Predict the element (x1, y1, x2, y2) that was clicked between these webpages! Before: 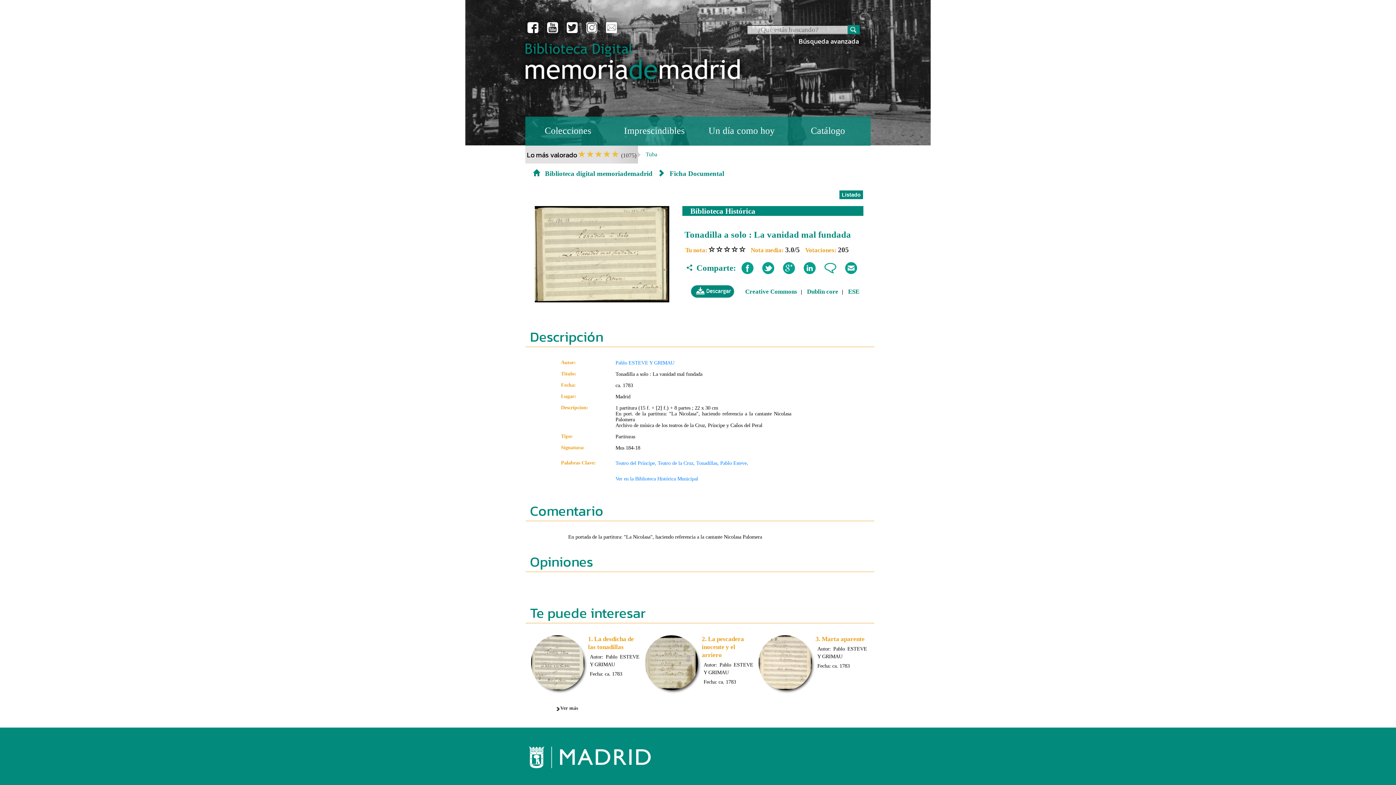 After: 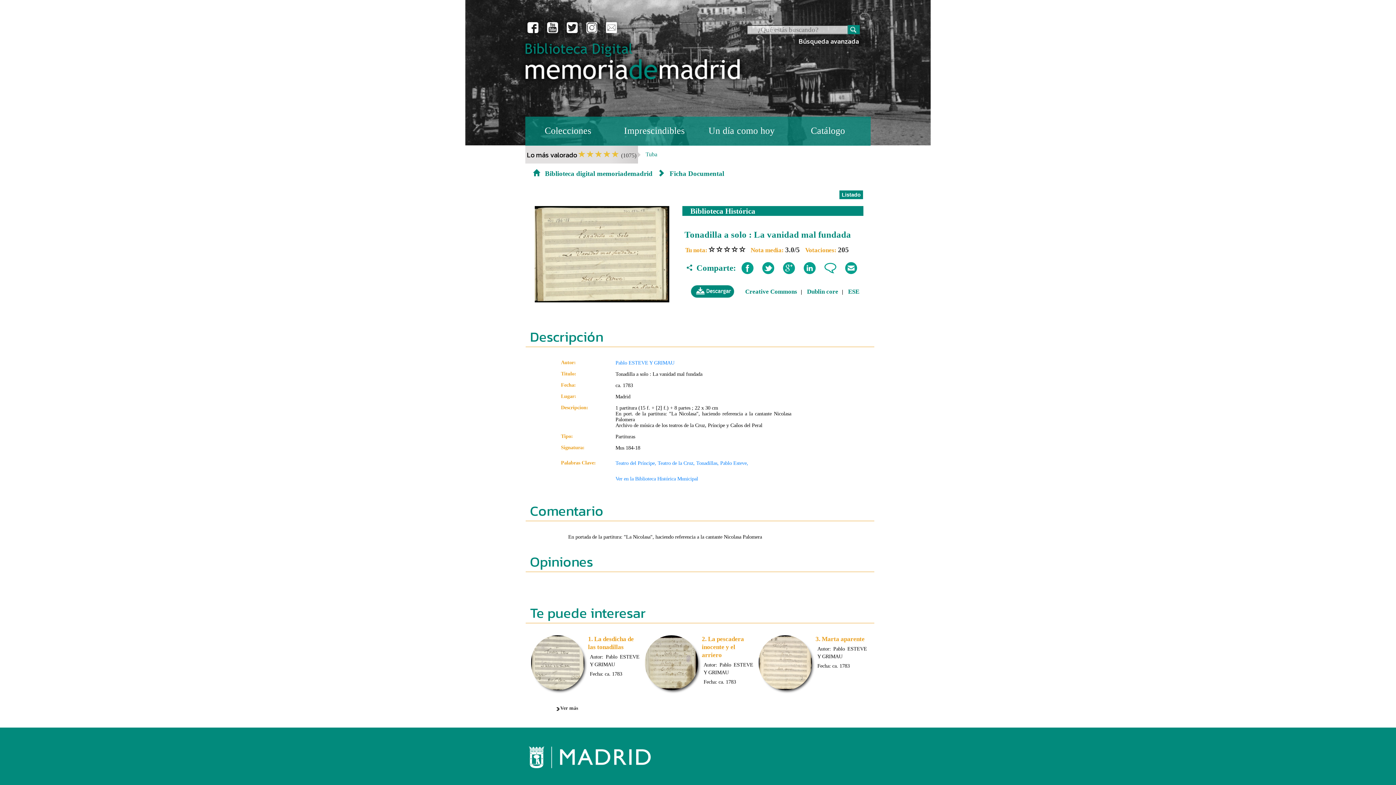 Action: label:  Ficha Documental bbox: (657, 170, 728, 177)